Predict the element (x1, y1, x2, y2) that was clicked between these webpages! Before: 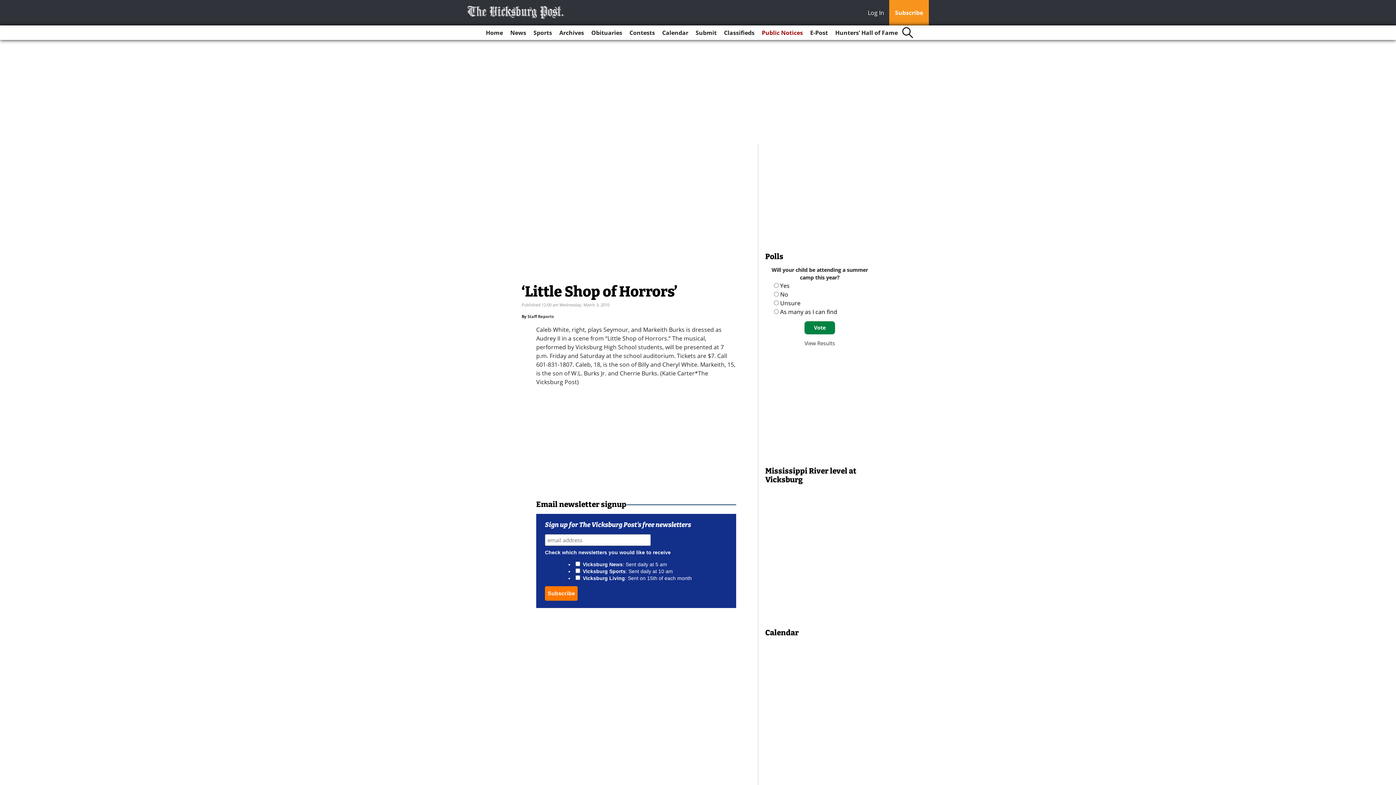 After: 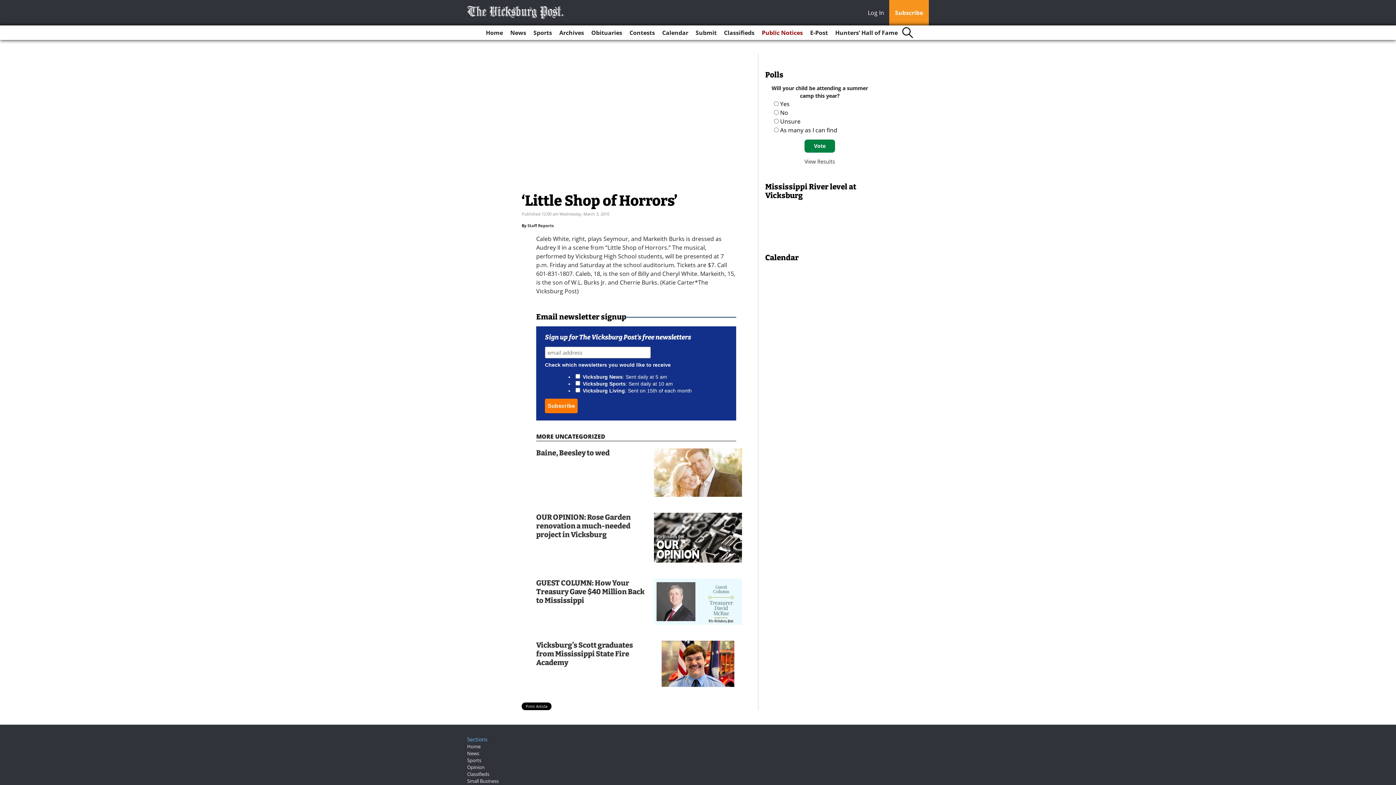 Action: label: Log In bbox: (868, 8, 888, 18)